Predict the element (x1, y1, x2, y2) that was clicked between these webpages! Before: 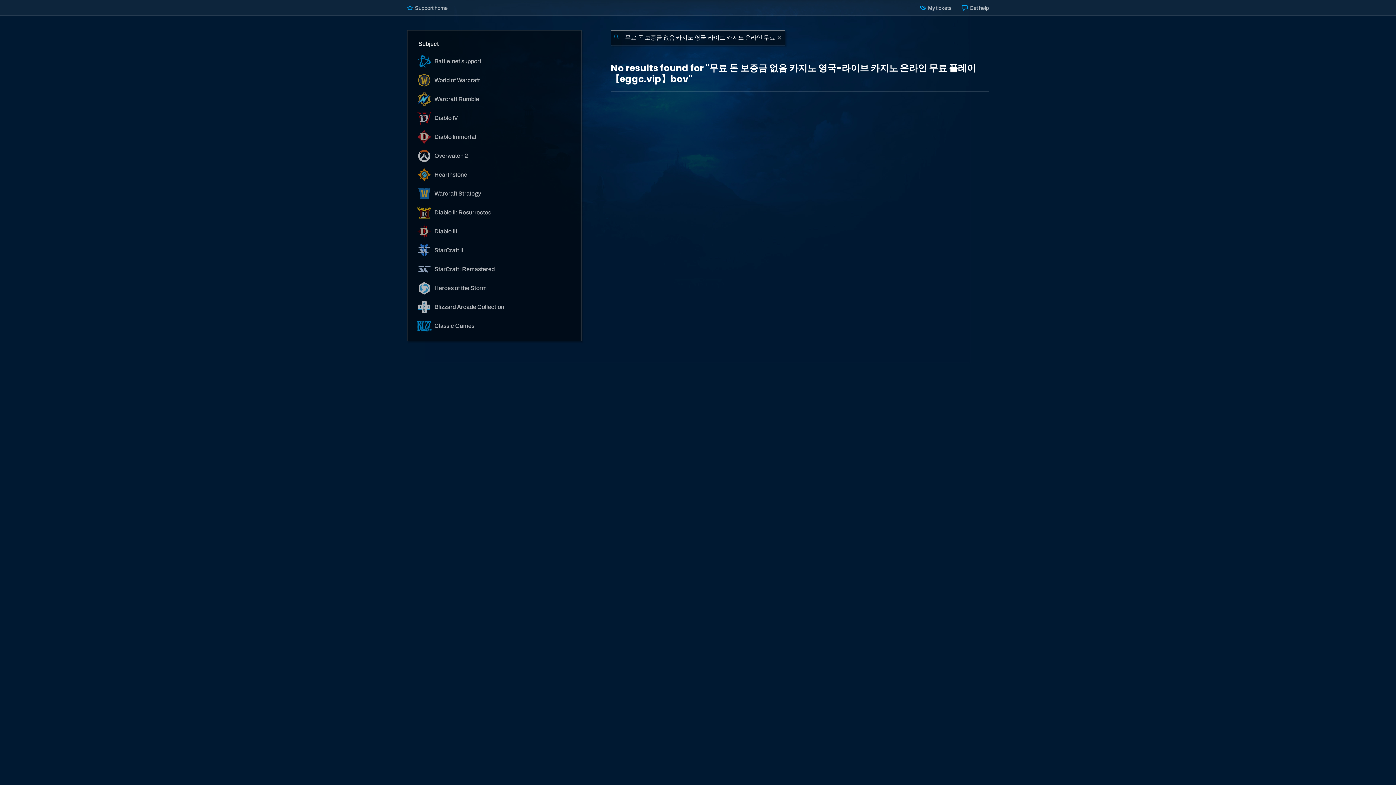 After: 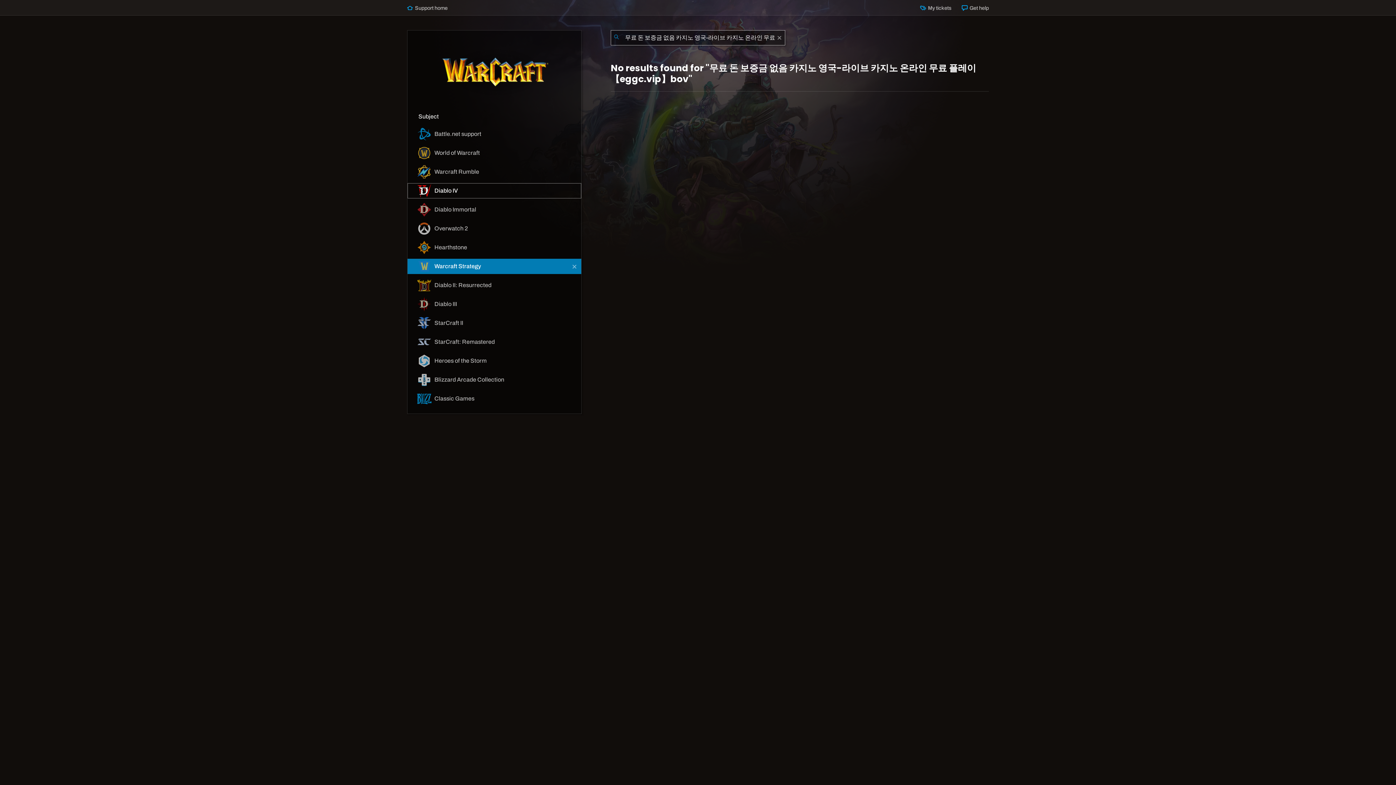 Action: bbox: (407, 186, 581, 201) label:  Warcraft Strategy